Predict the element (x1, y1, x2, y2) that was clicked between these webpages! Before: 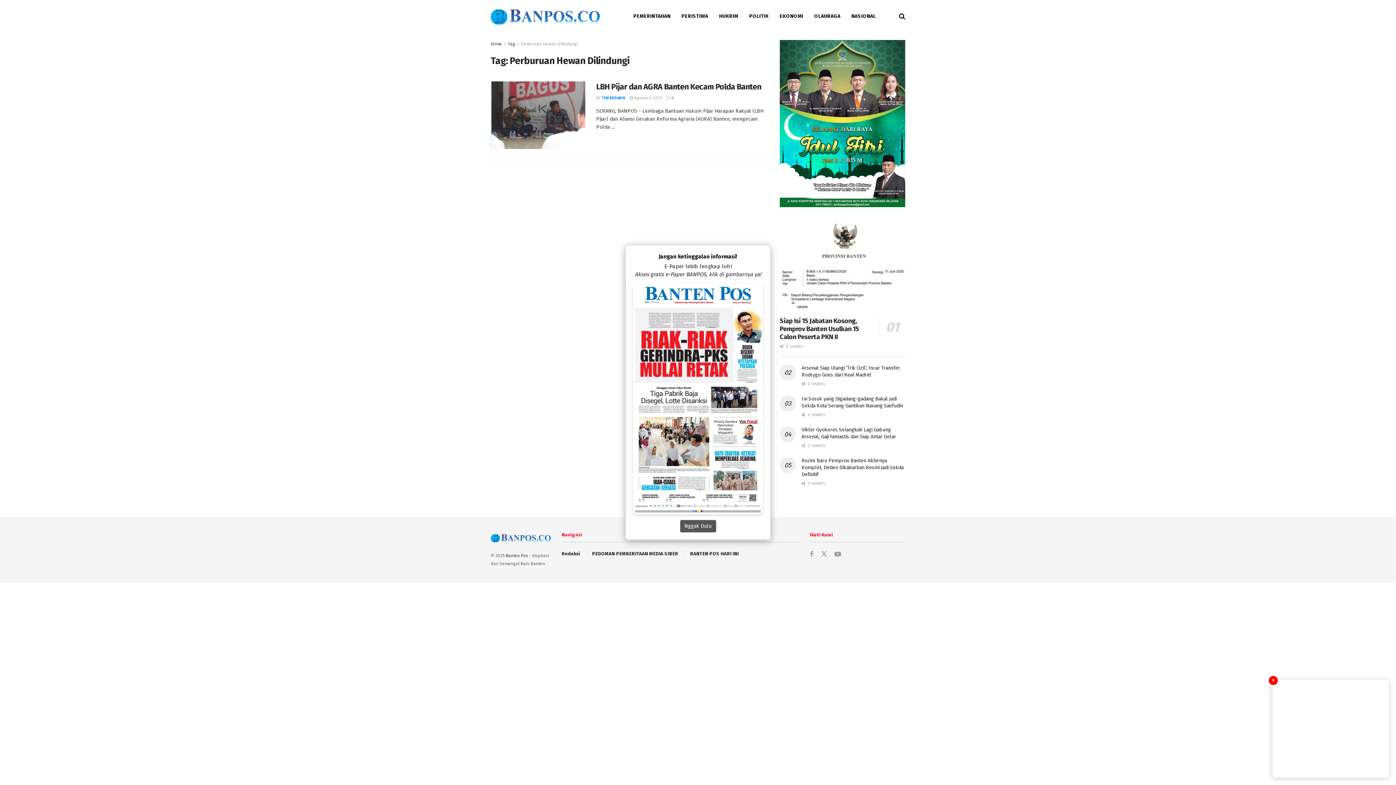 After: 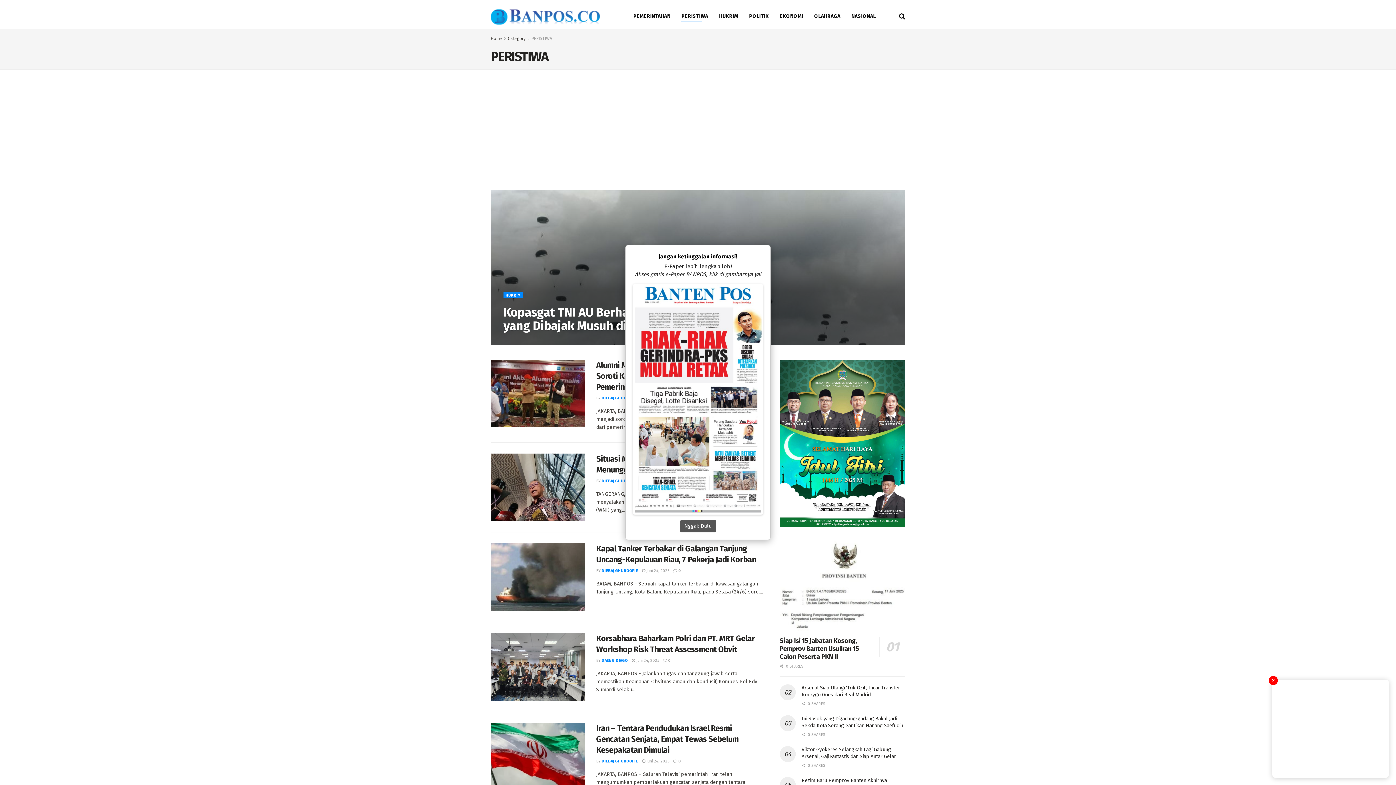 Action: label: PERISTIWA bbox: (681, 10, 708, 21)